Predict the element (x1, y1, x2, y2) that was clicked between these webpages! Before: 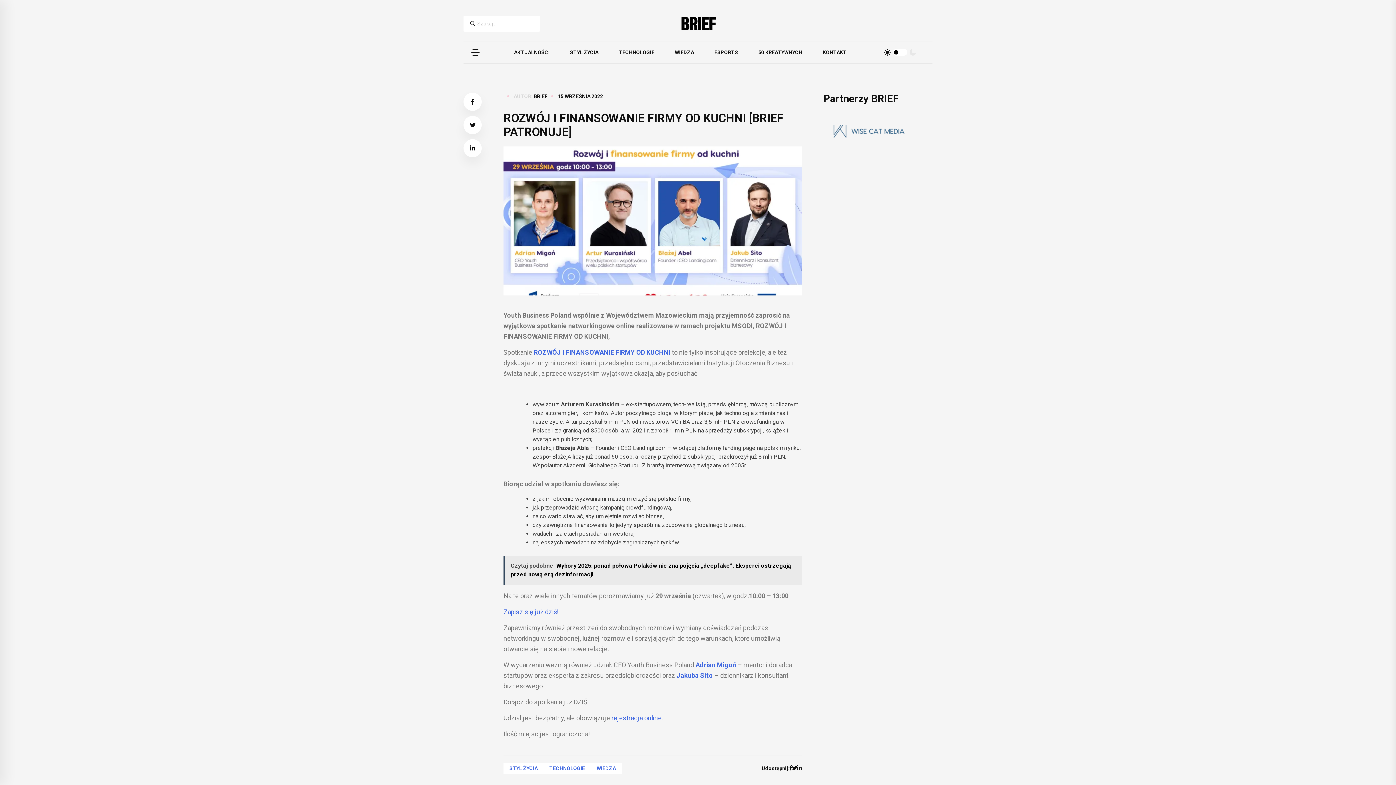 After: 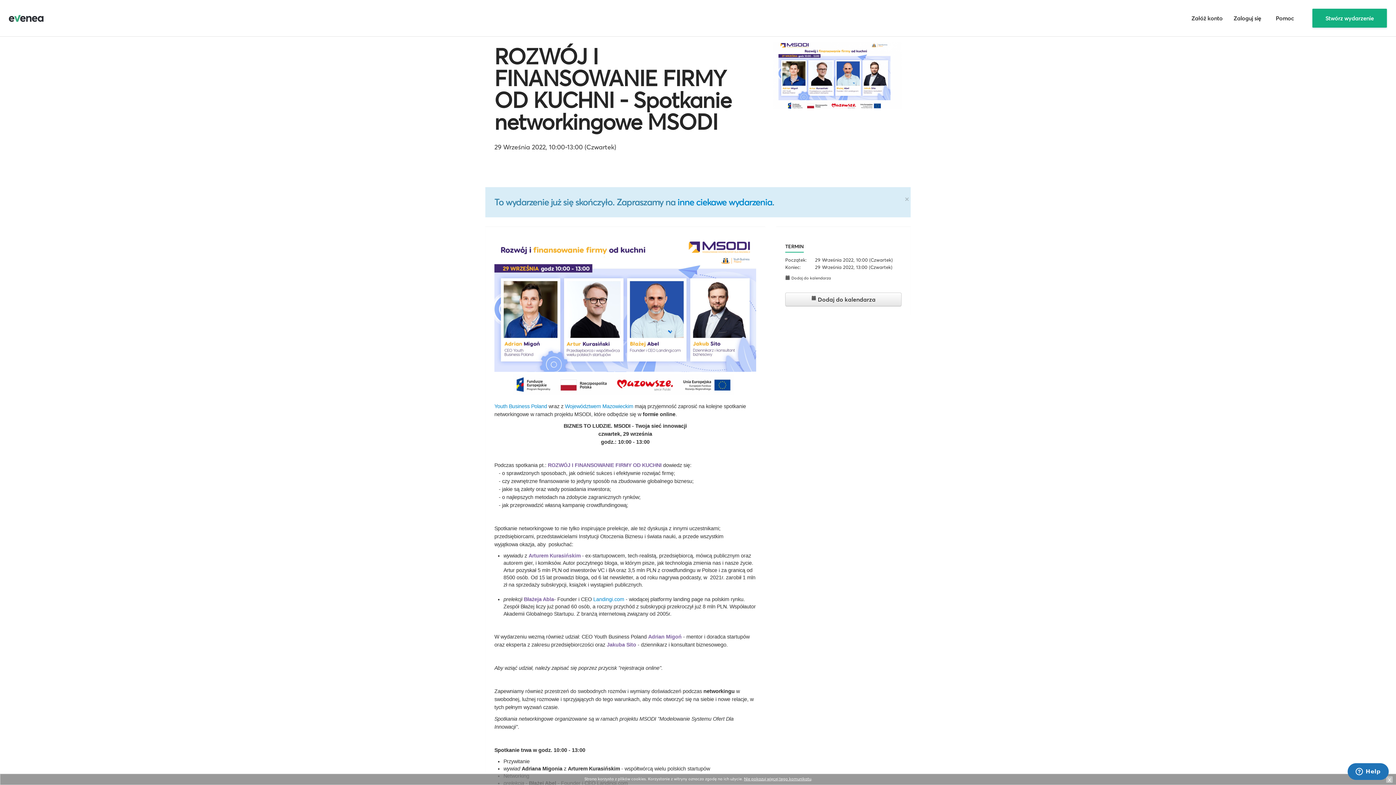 Action: label: Zapisz się już dziś! bbox: (503, 608, 558, 615)